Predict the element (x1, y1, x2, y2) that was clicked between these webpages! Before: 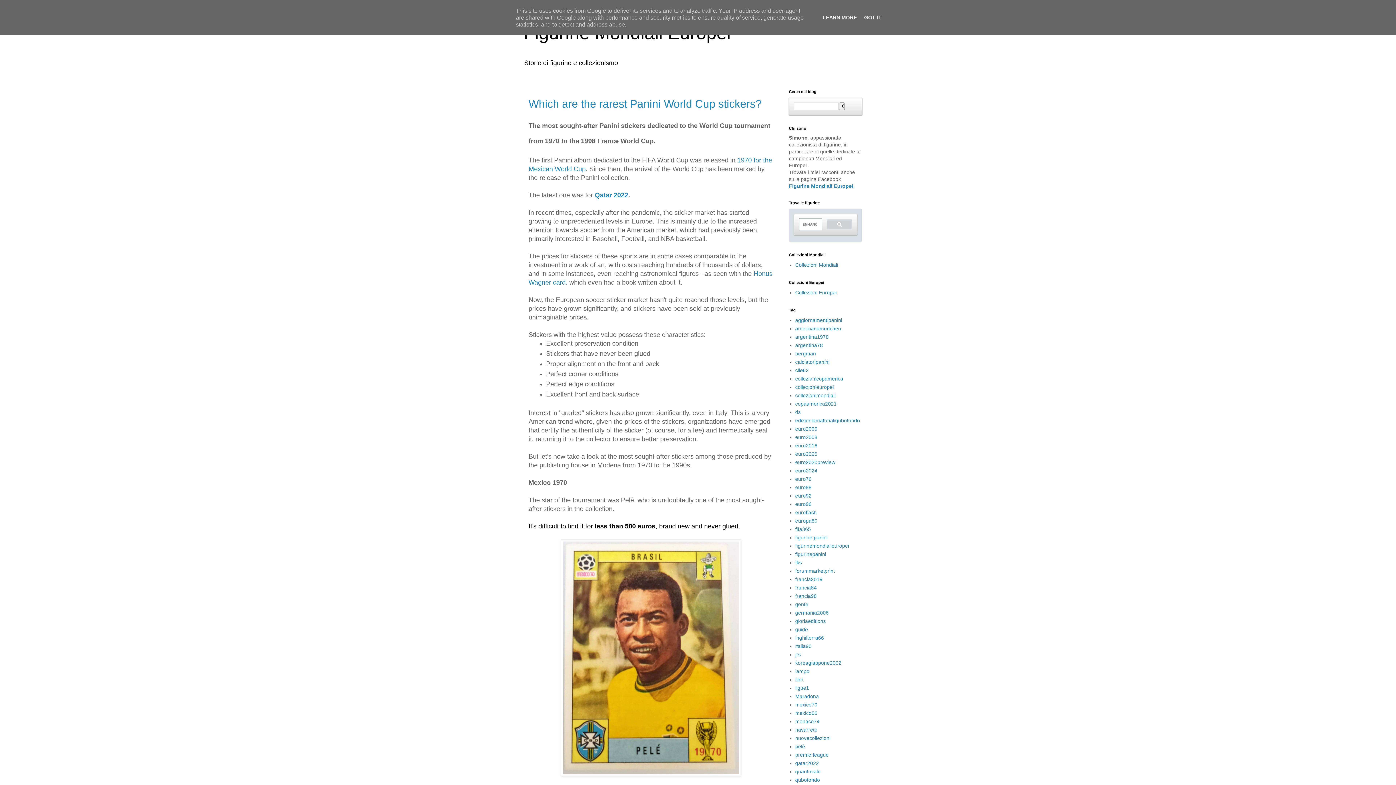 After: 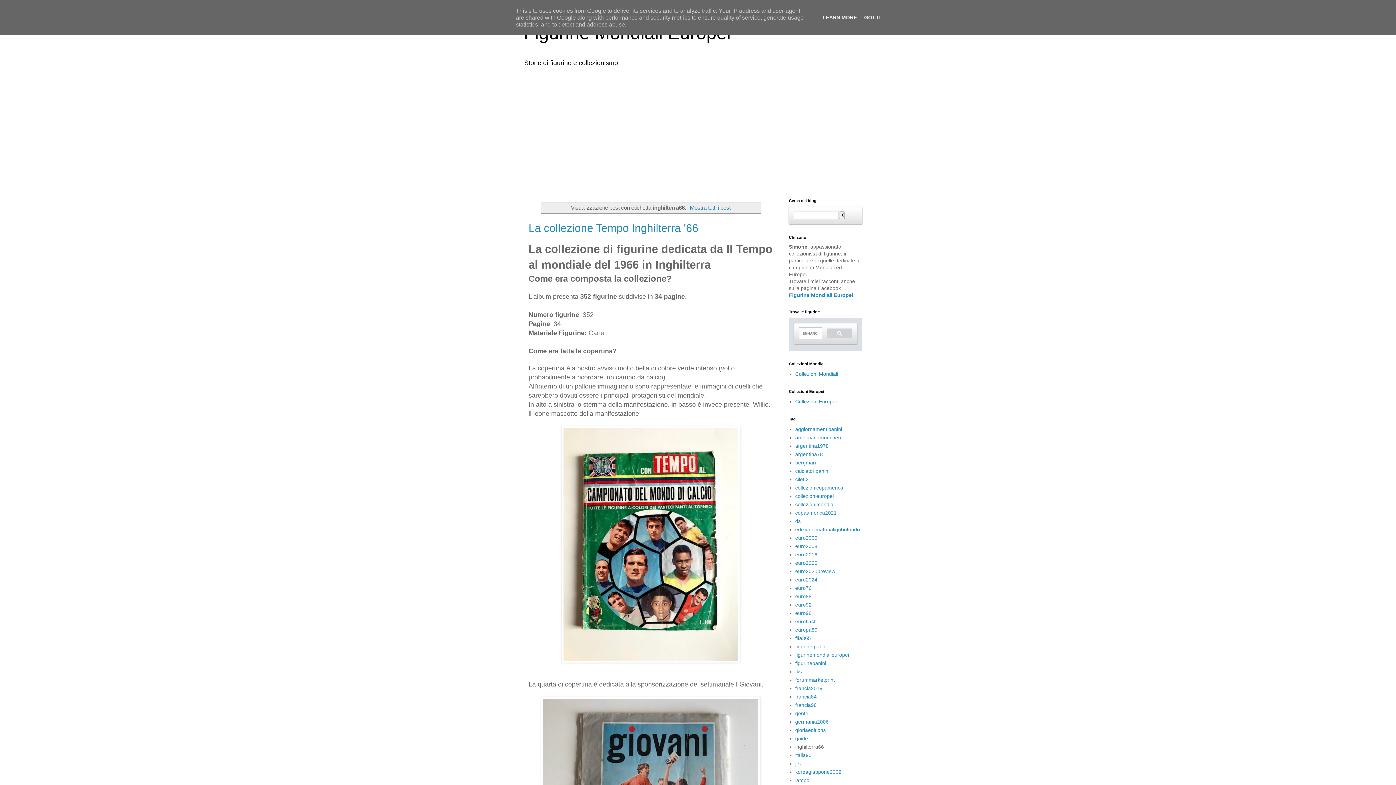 Action: label: inghilterra66 bbox: (795, 635, 824, 641)